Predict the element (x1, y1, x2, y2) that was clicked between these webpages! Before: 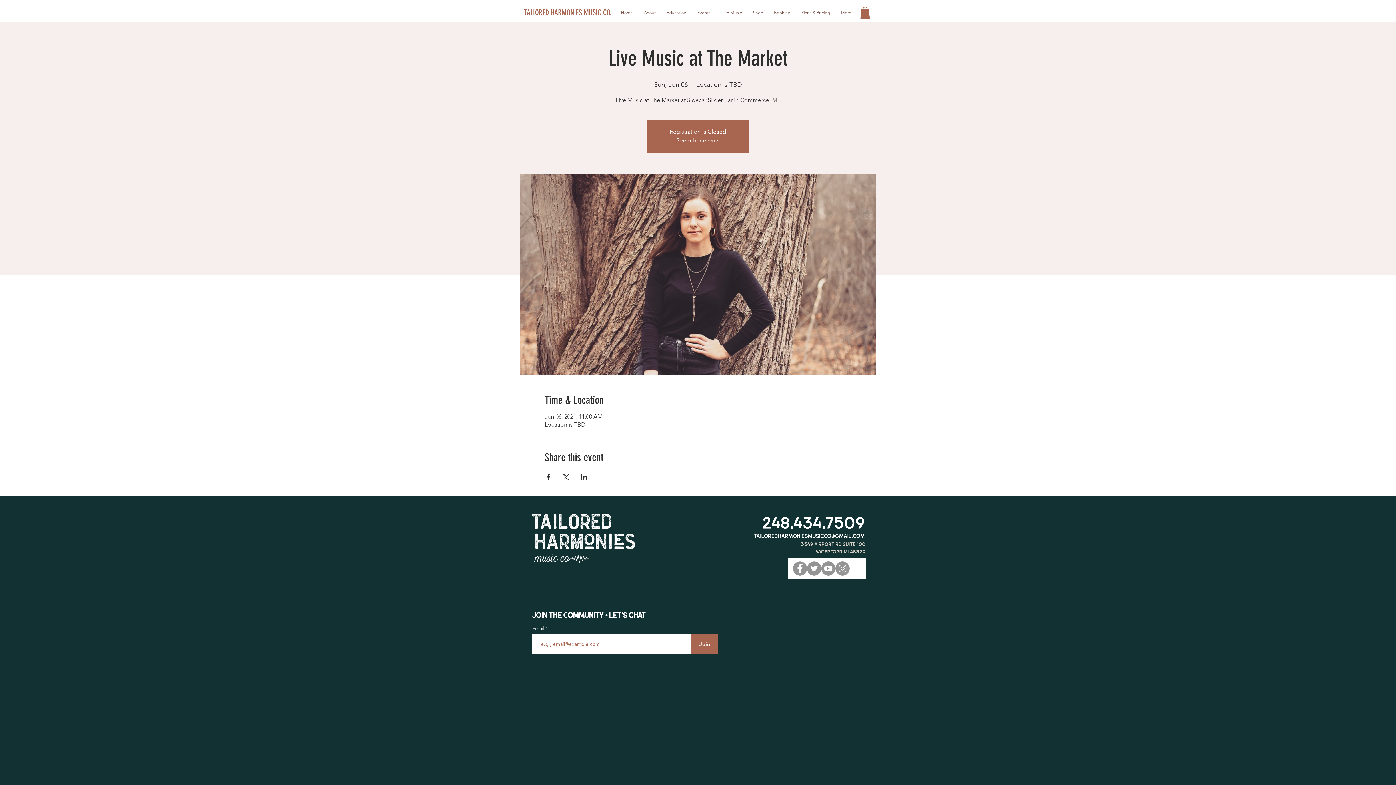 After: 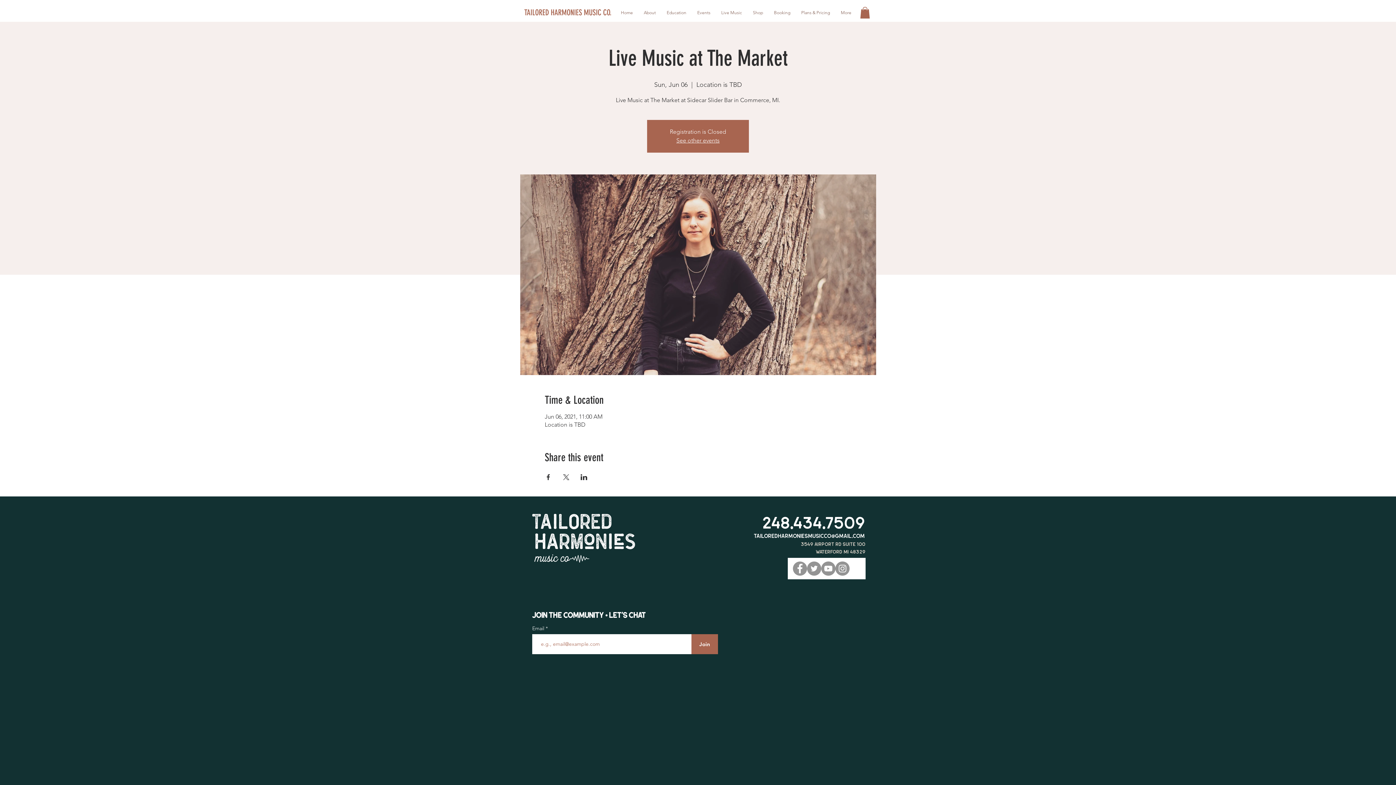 Action: label: Share event on Facebook bbox: (544, 474, 551, 480)